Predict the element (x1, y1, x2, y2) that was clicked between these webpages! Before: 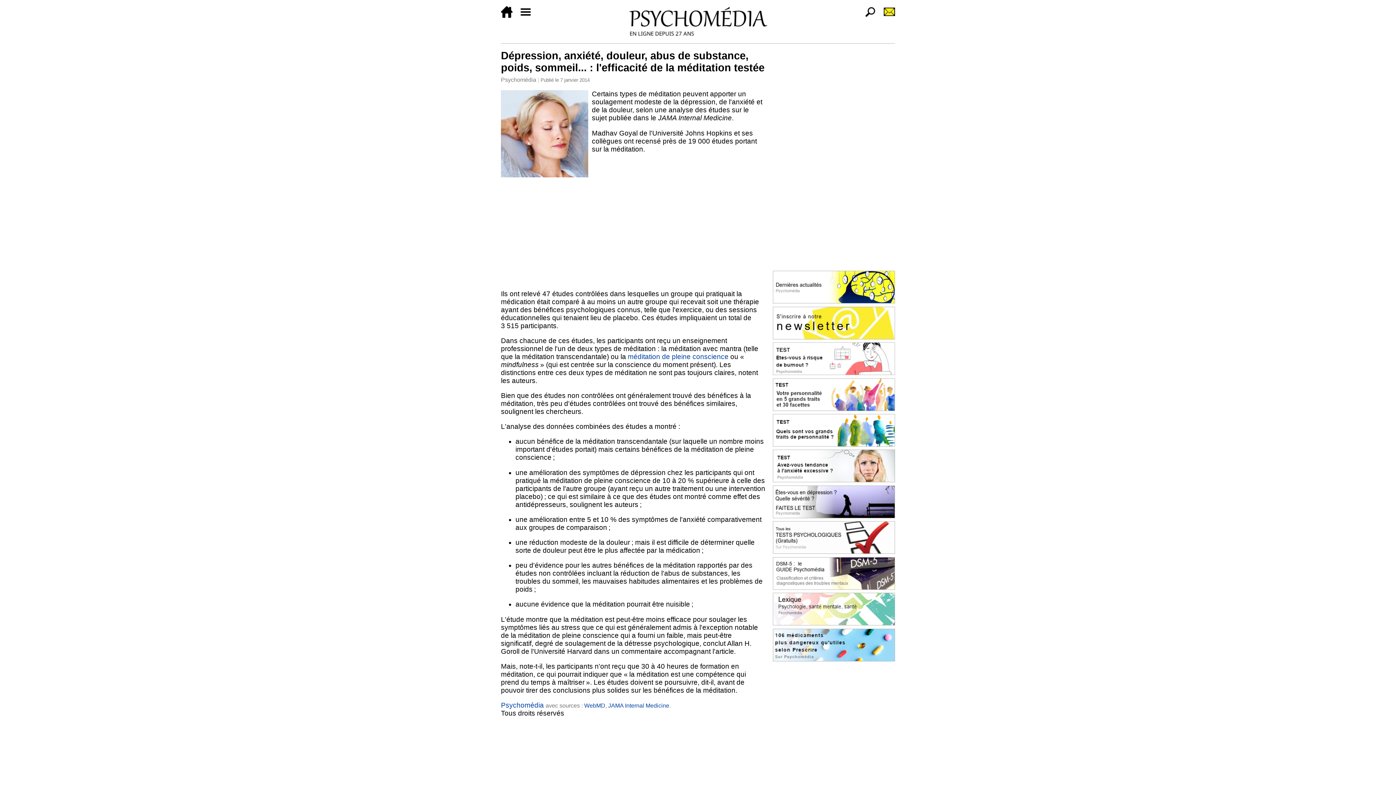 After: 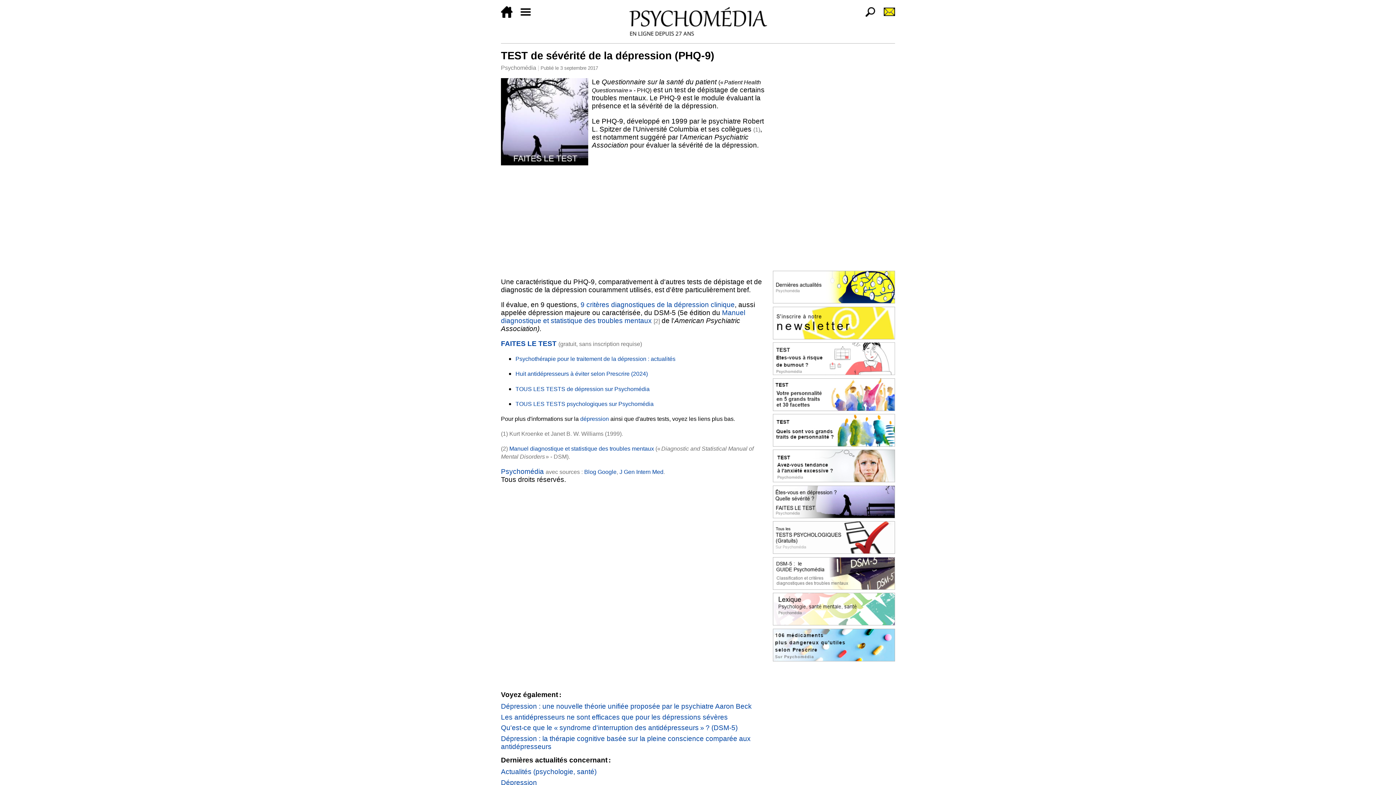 Action: bbox: (773, 485, 895, 518)